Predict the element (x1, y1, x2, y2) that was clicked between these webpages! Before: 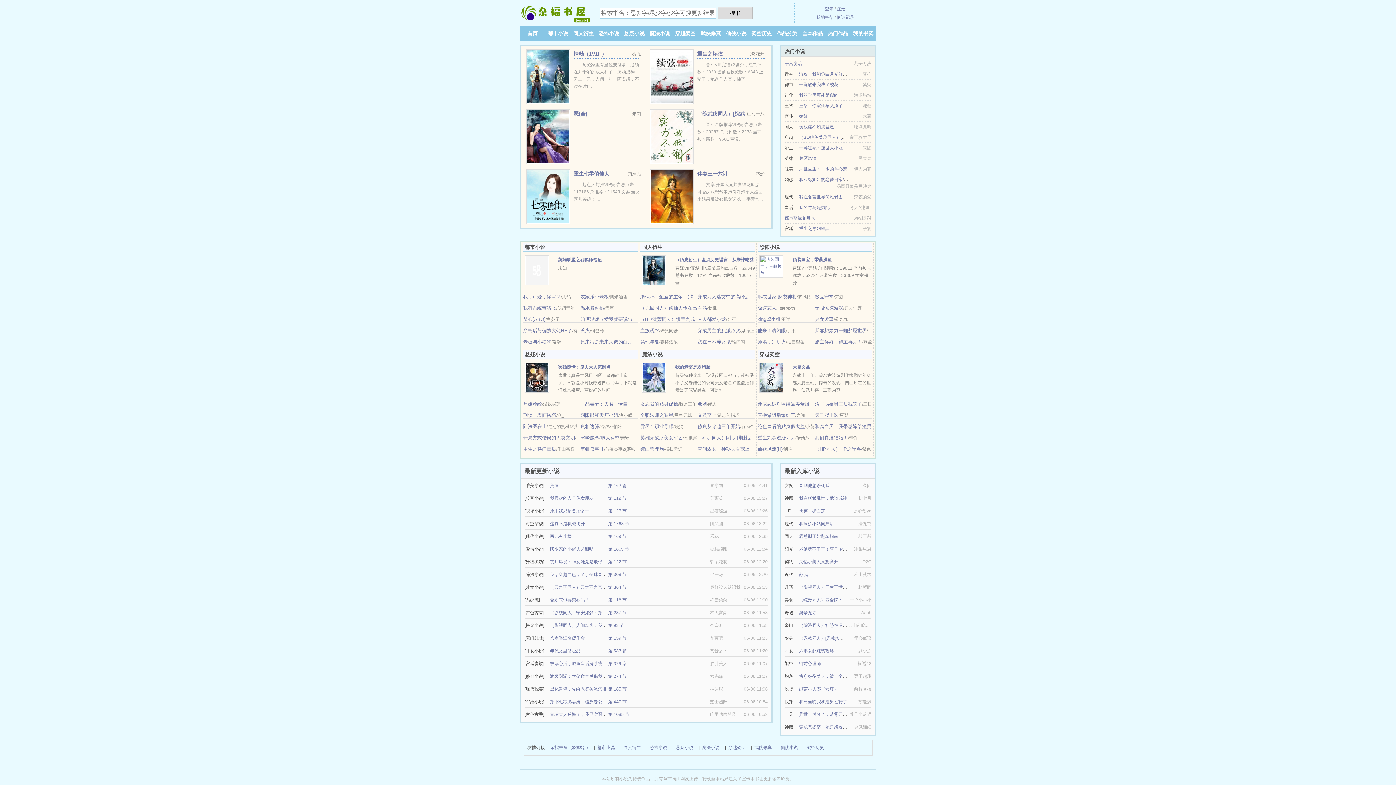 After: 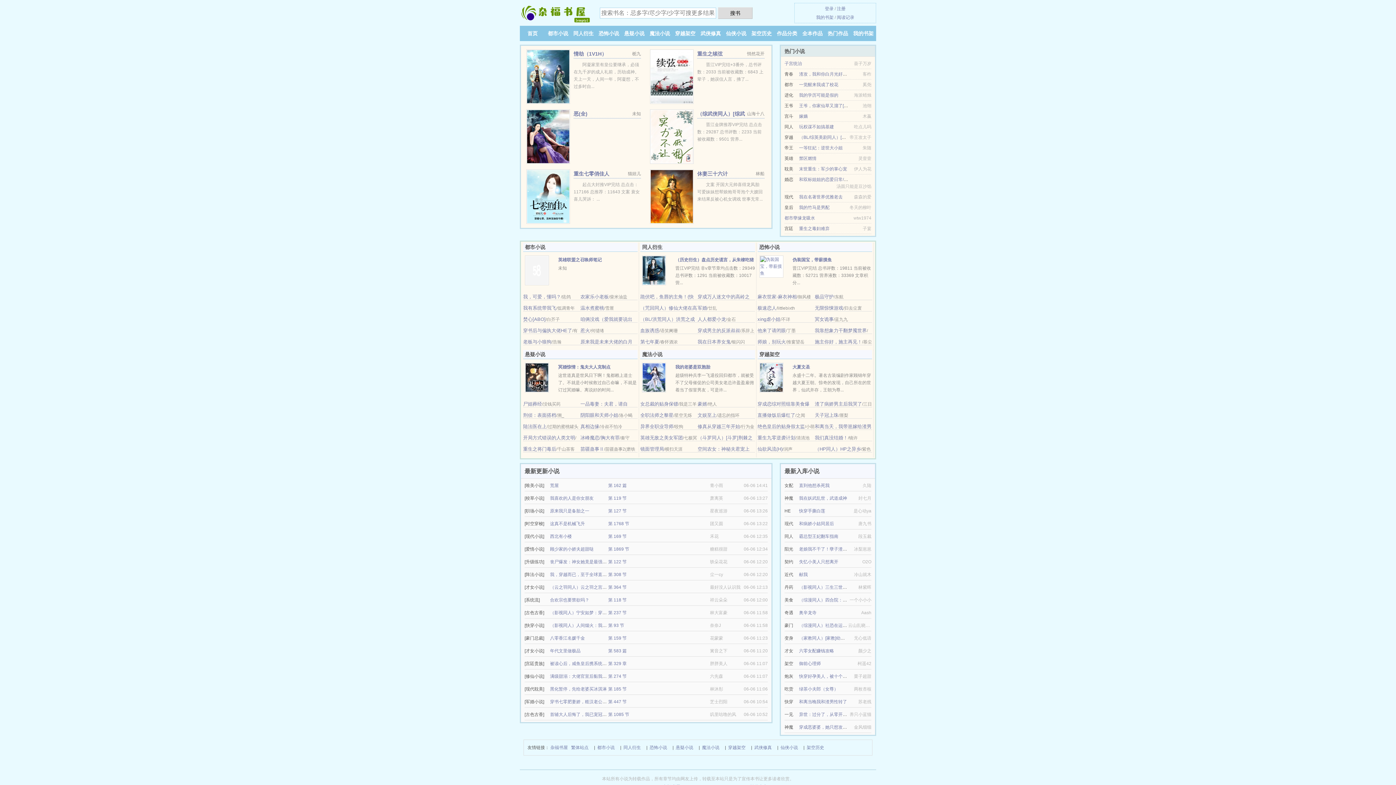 Action: bbox: (780, 744, 798, 752) label: 仙侠小说